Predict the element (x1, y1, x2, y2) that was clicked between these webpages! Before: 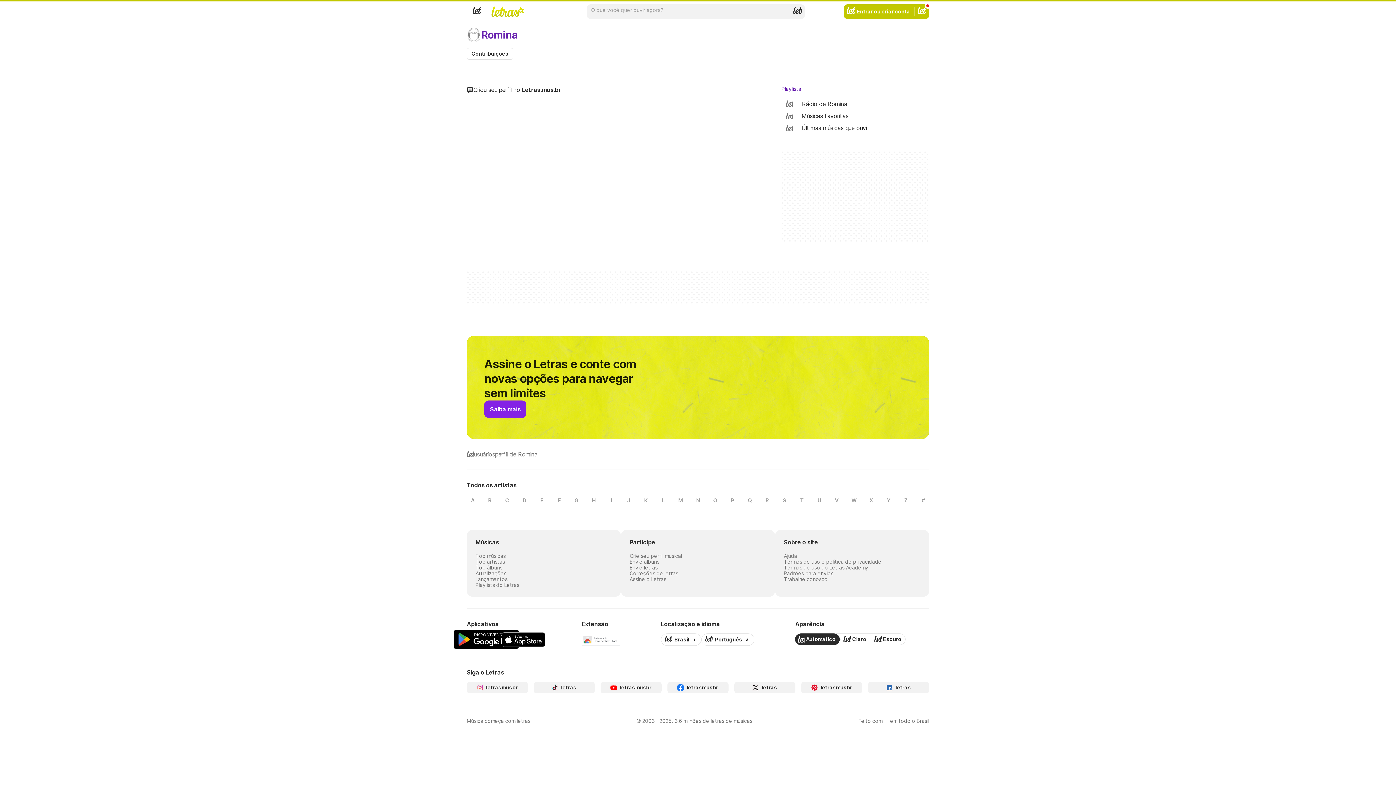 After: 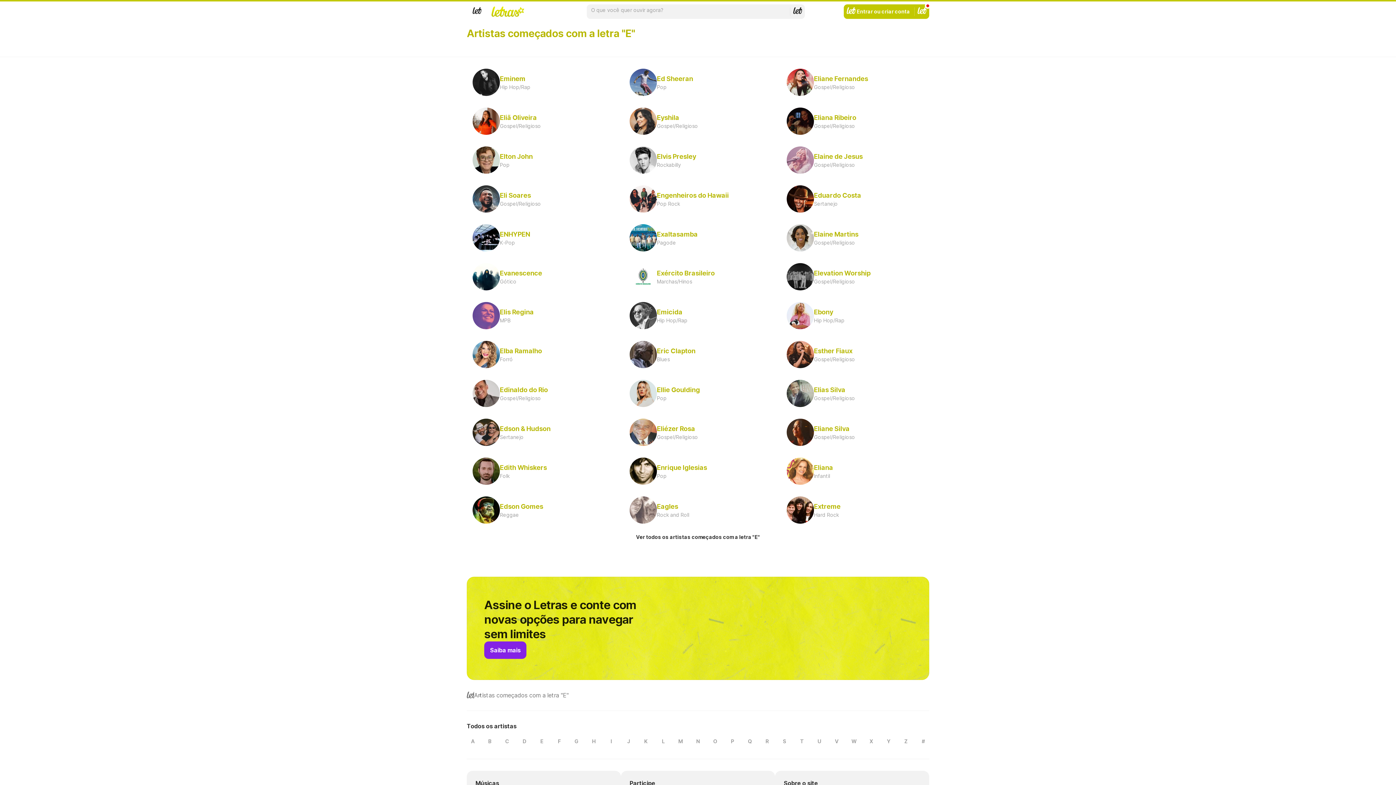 Action: bbox: (536, 494, 547, 506) label: E